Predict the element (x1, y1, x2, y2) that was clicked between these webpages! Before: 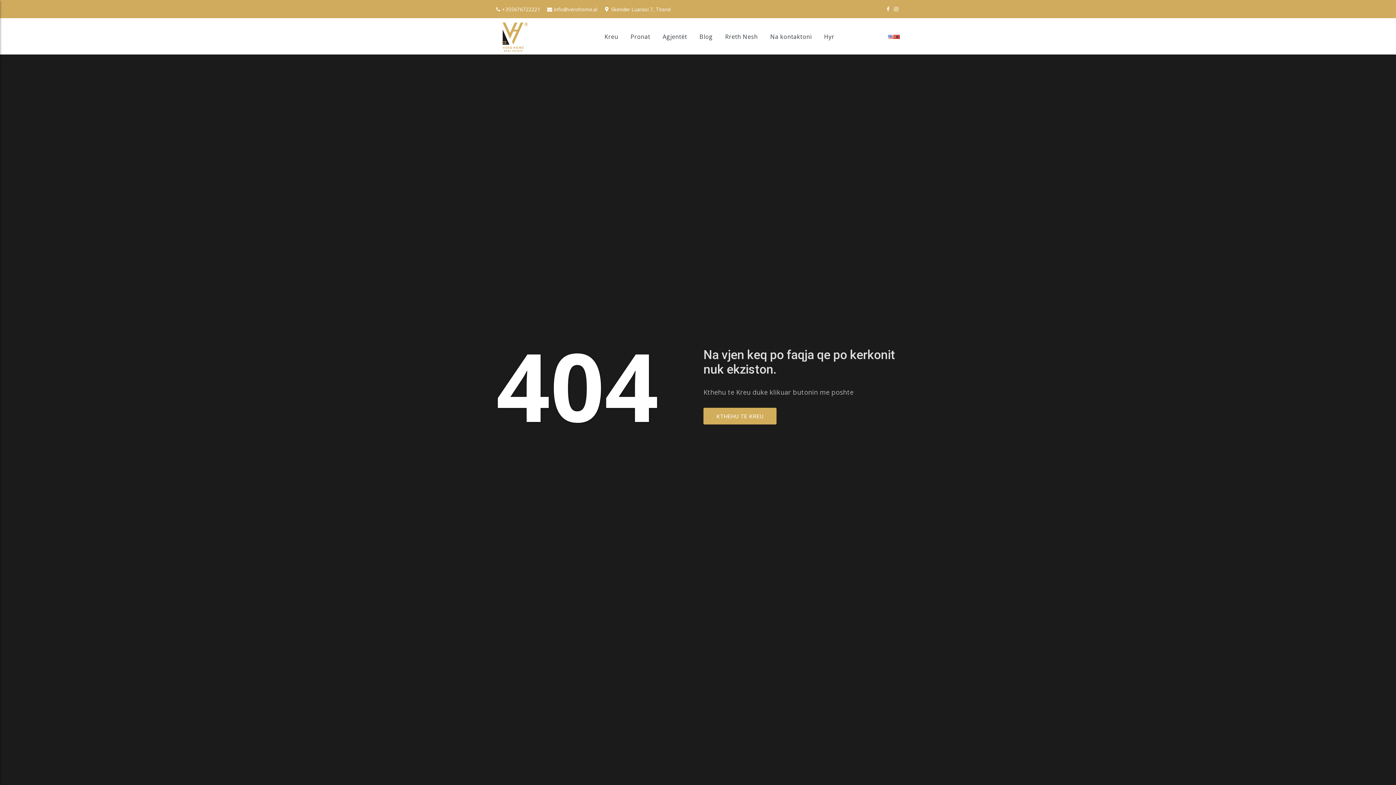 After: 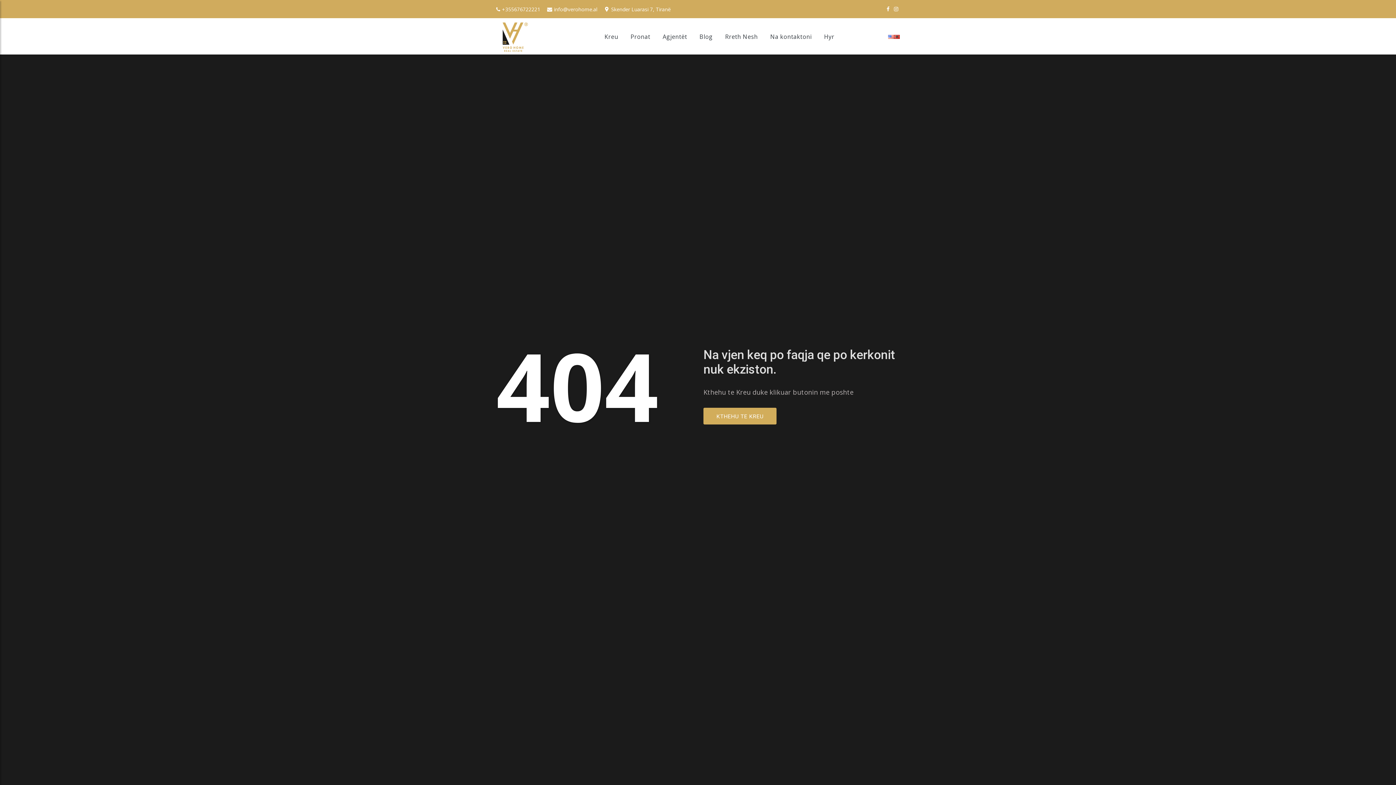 Action: label: info@verohome.al bbox: (547, 5, 597, 12)